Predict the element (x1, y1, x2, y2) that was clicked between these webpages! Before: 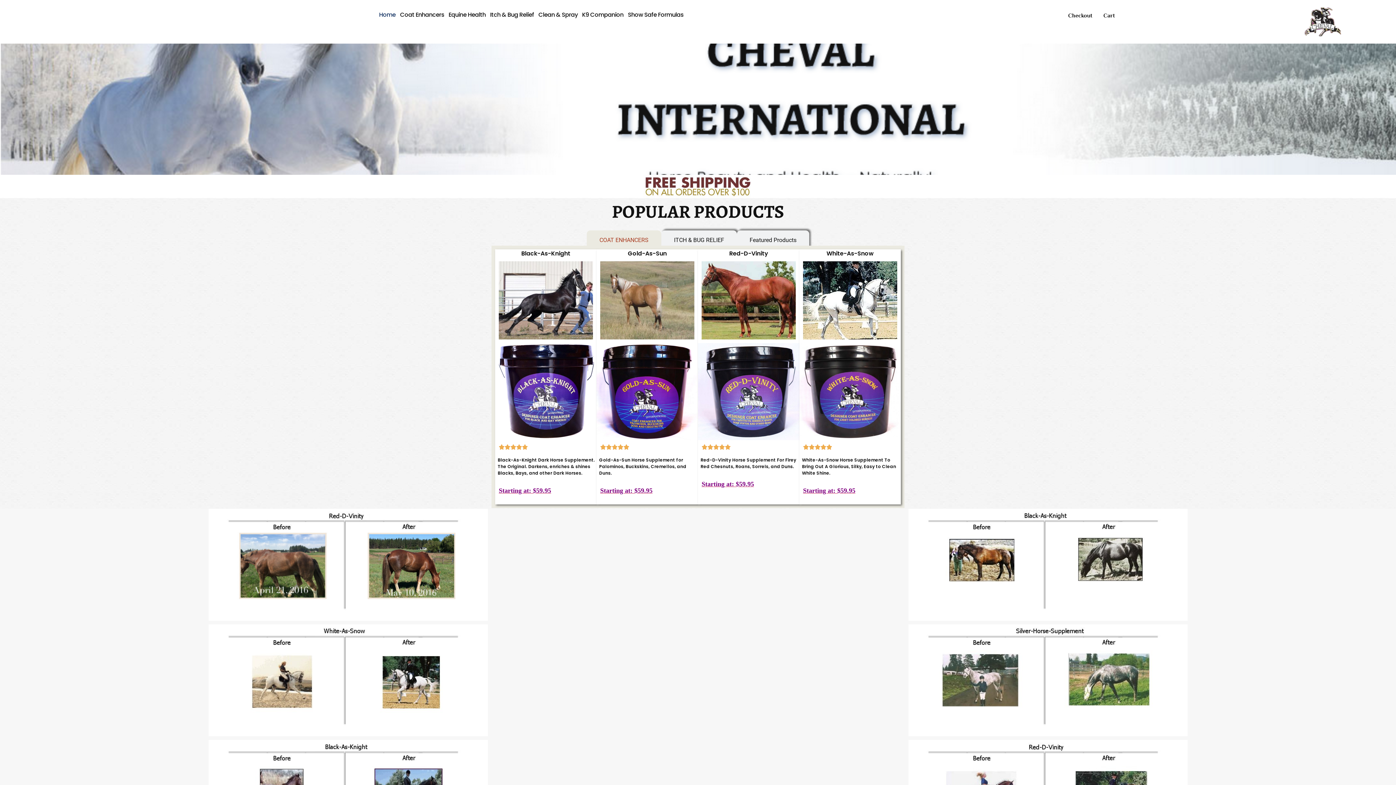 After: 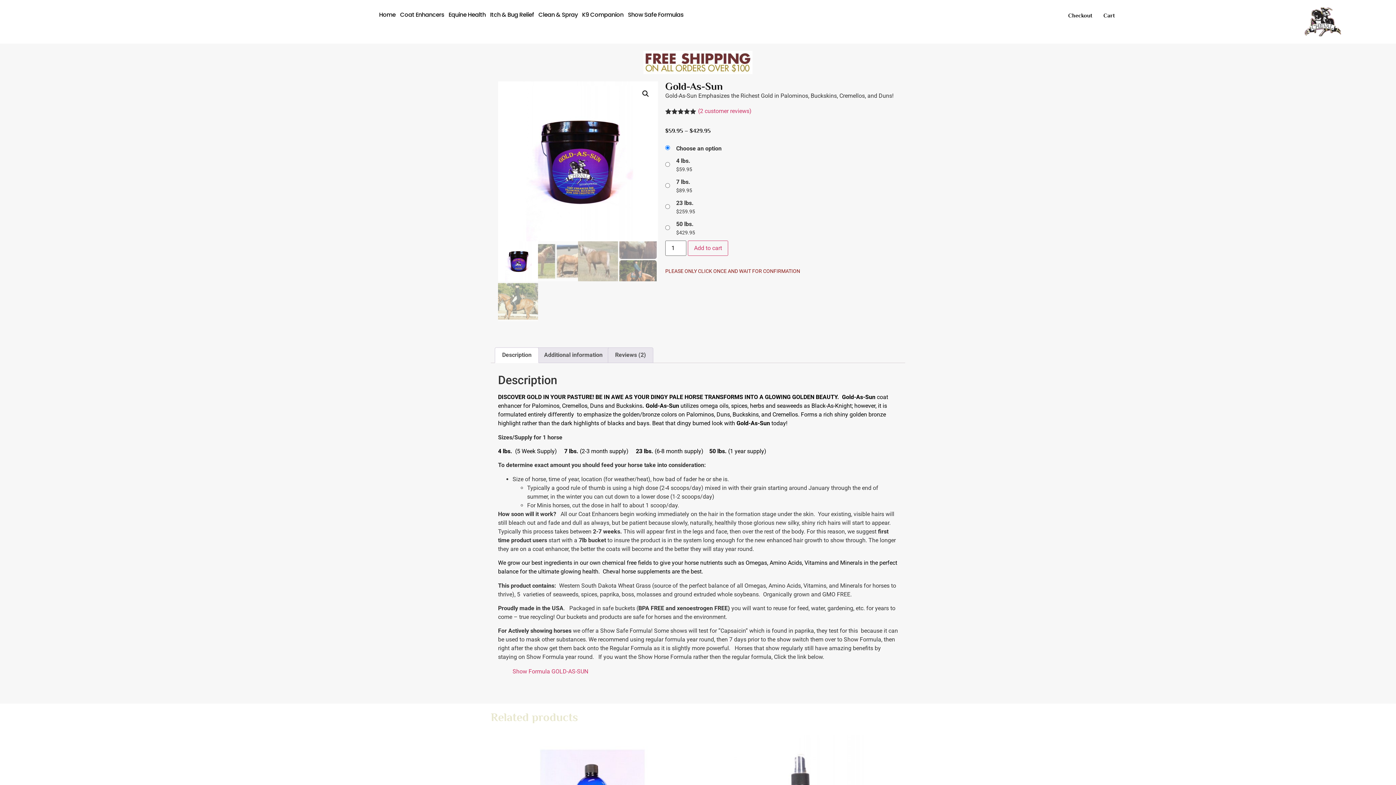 Action: label: Starting at: $59.95 bbox: (600, 487, 652, 494)